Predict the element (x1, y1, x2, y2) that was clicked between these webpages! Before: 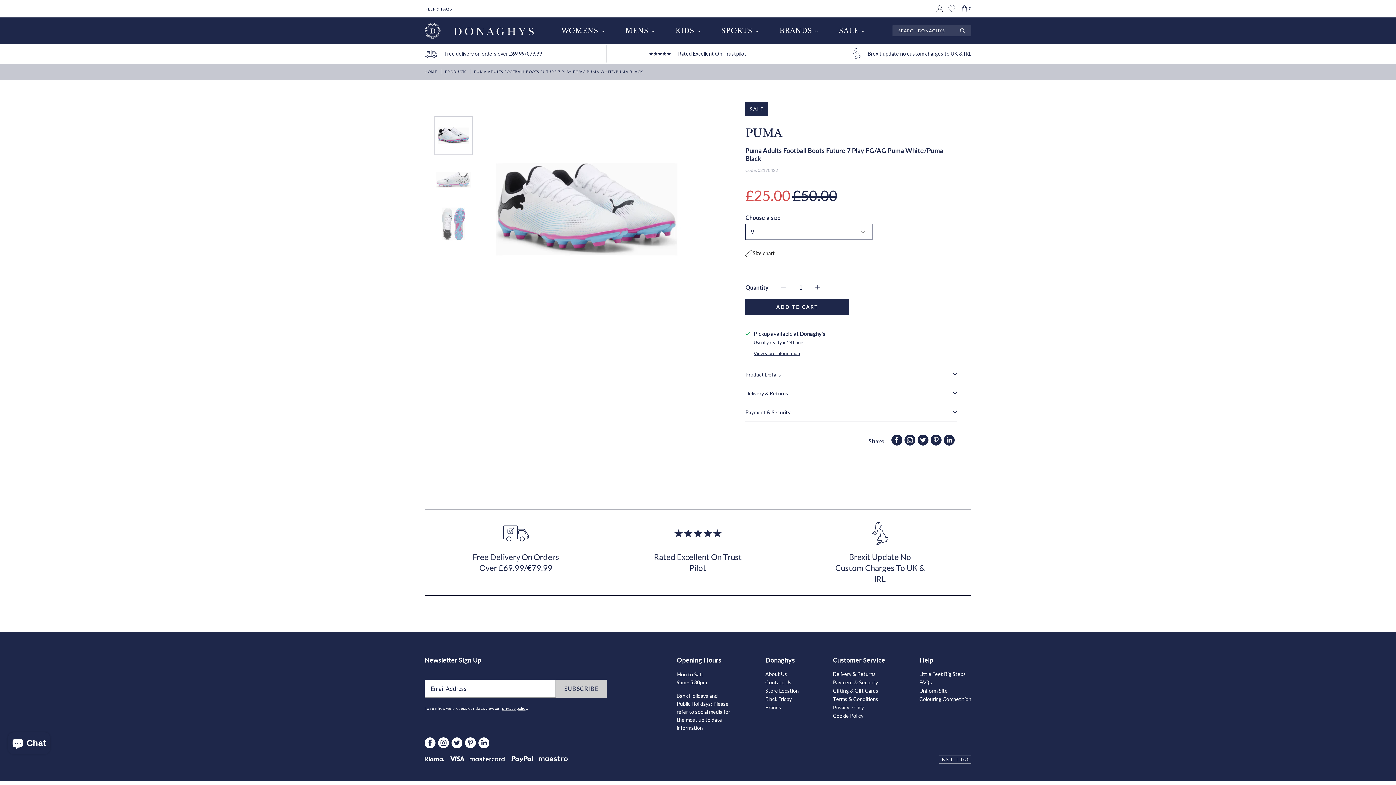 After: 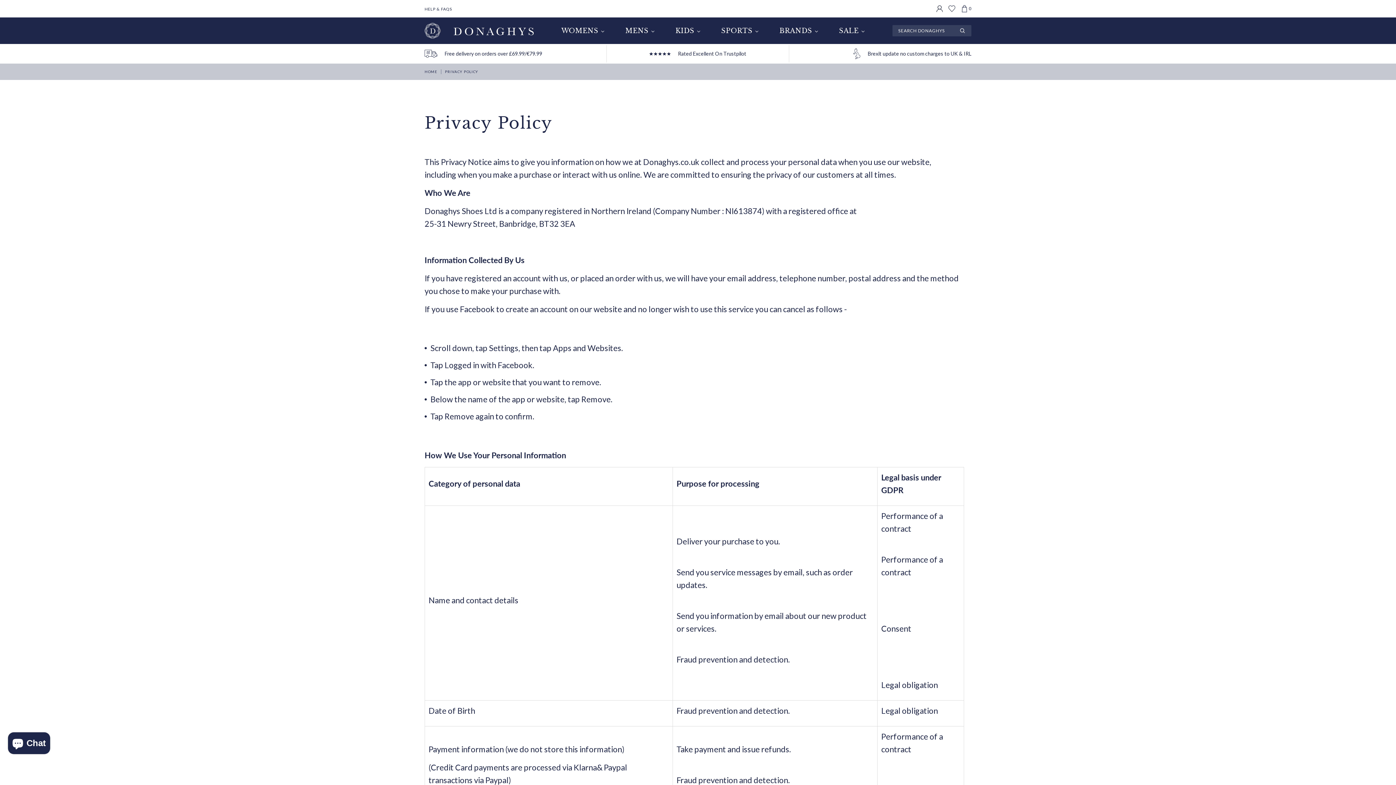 Action: label: privacy policy bbox: (502, 706, 527, 710)